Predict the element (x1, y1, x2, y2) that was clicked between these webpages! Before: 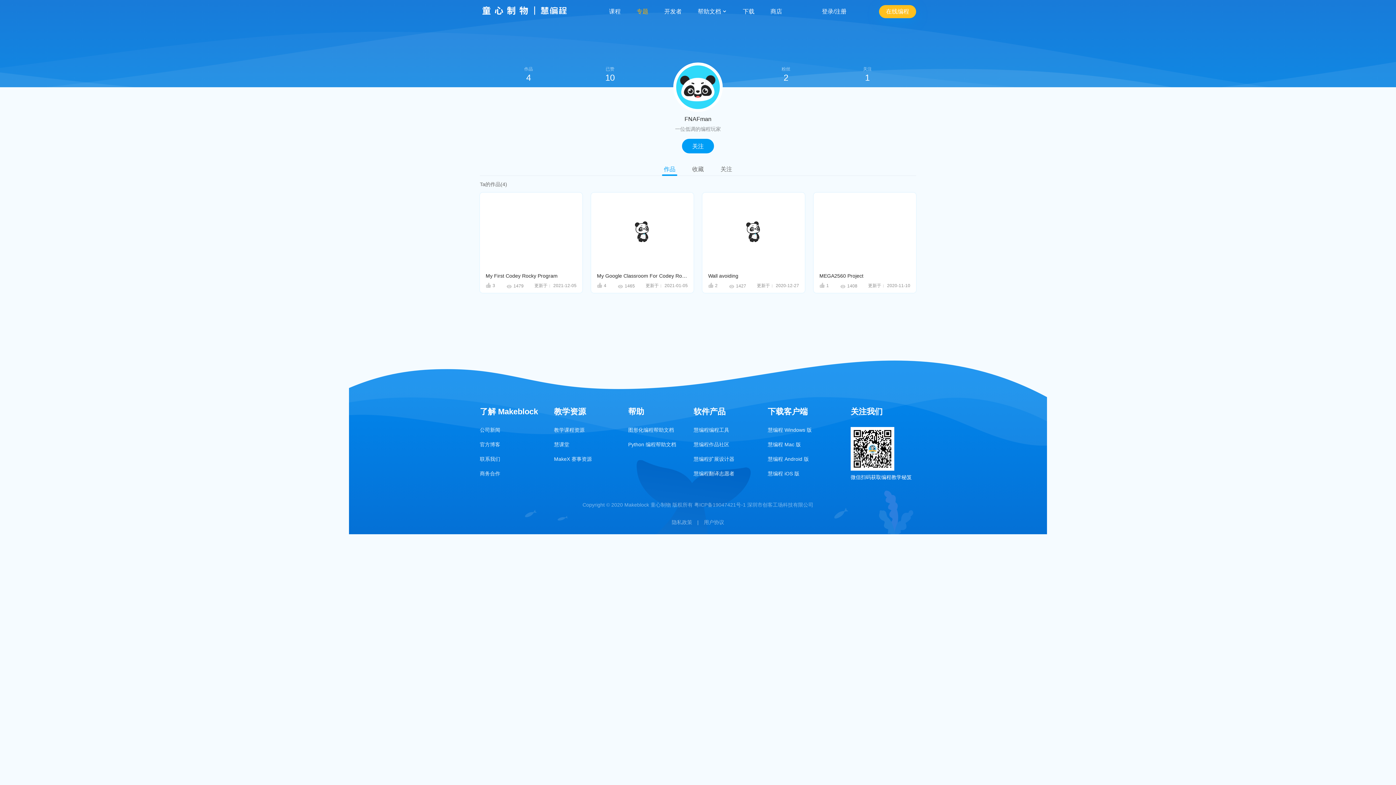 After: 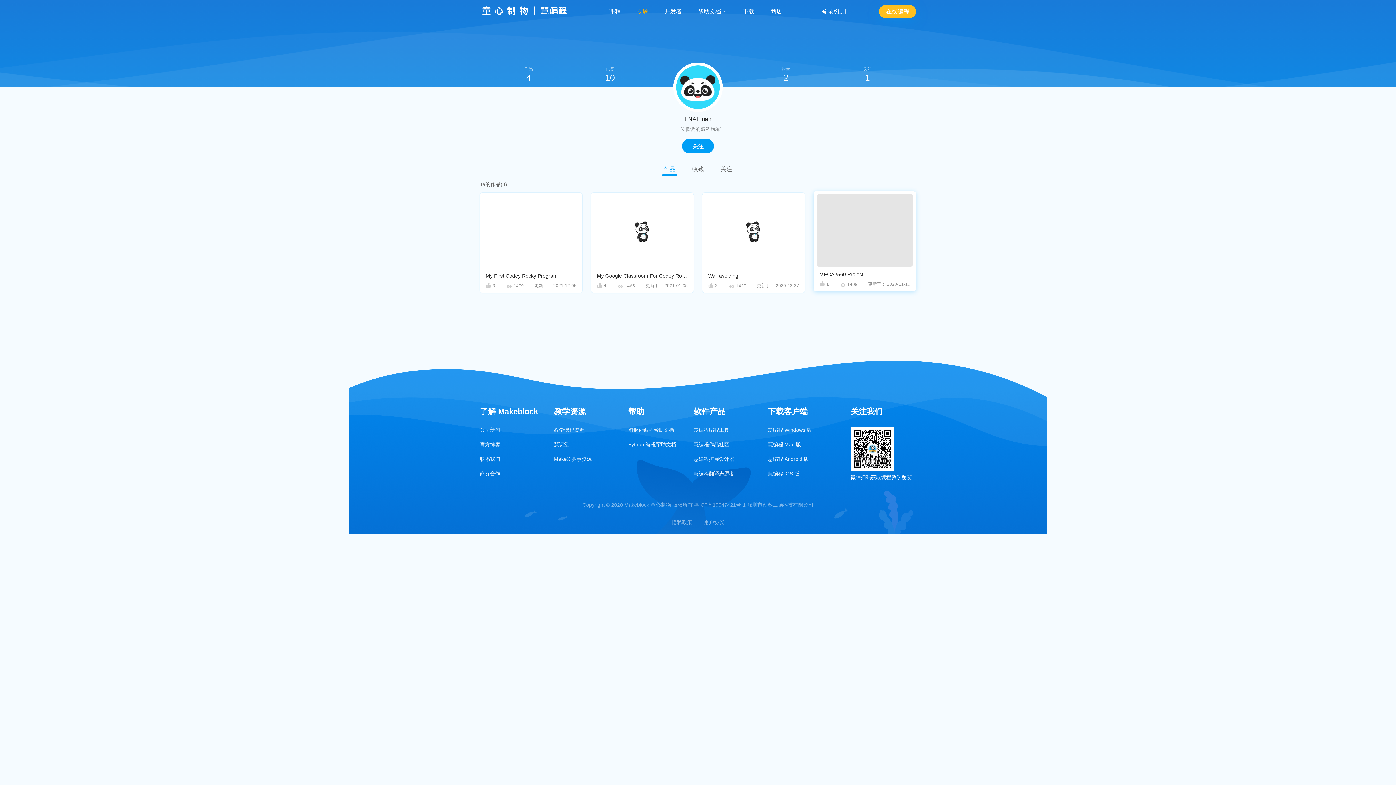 Action: label: MEGA2560 Project

 1

 1408

更新于： 2020-11-10 bbox: (813, 192, 916, 293)